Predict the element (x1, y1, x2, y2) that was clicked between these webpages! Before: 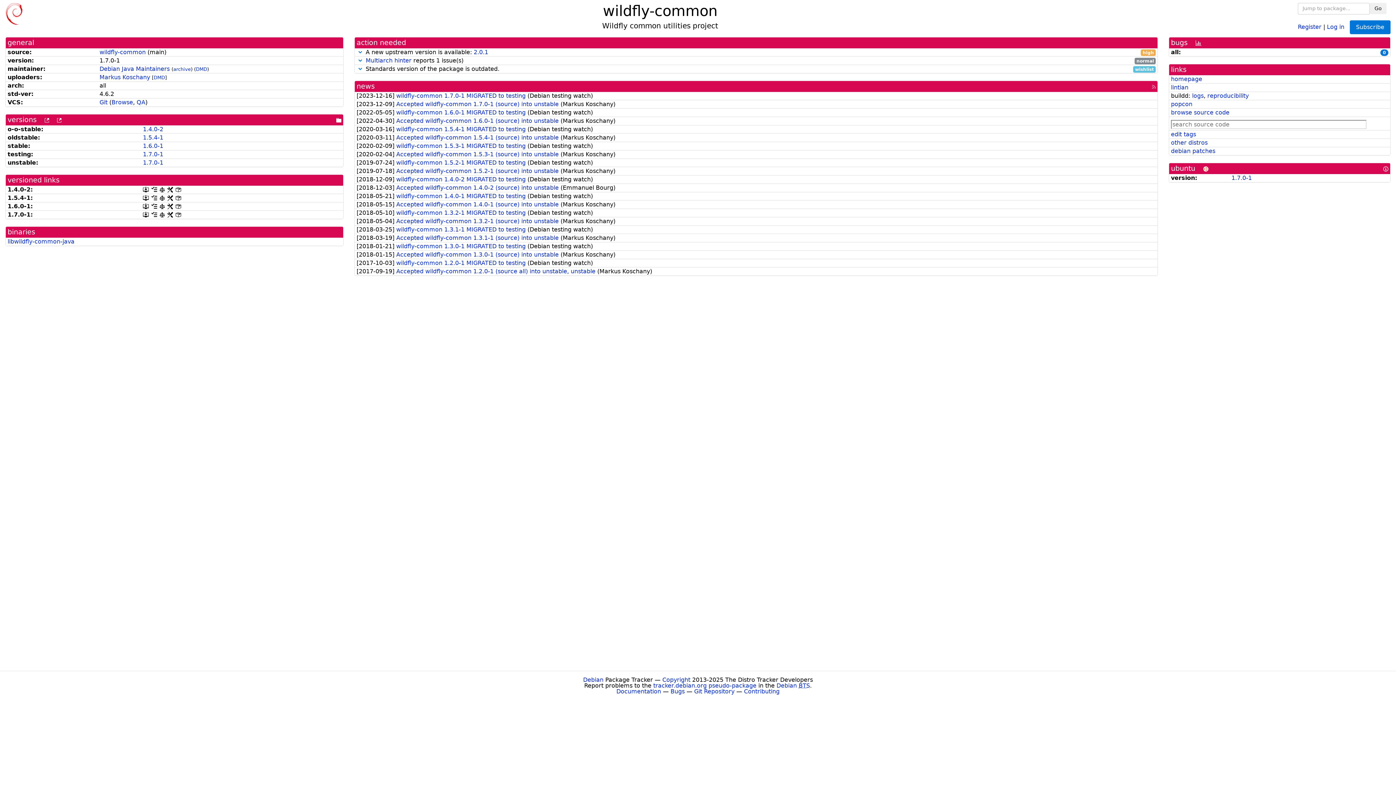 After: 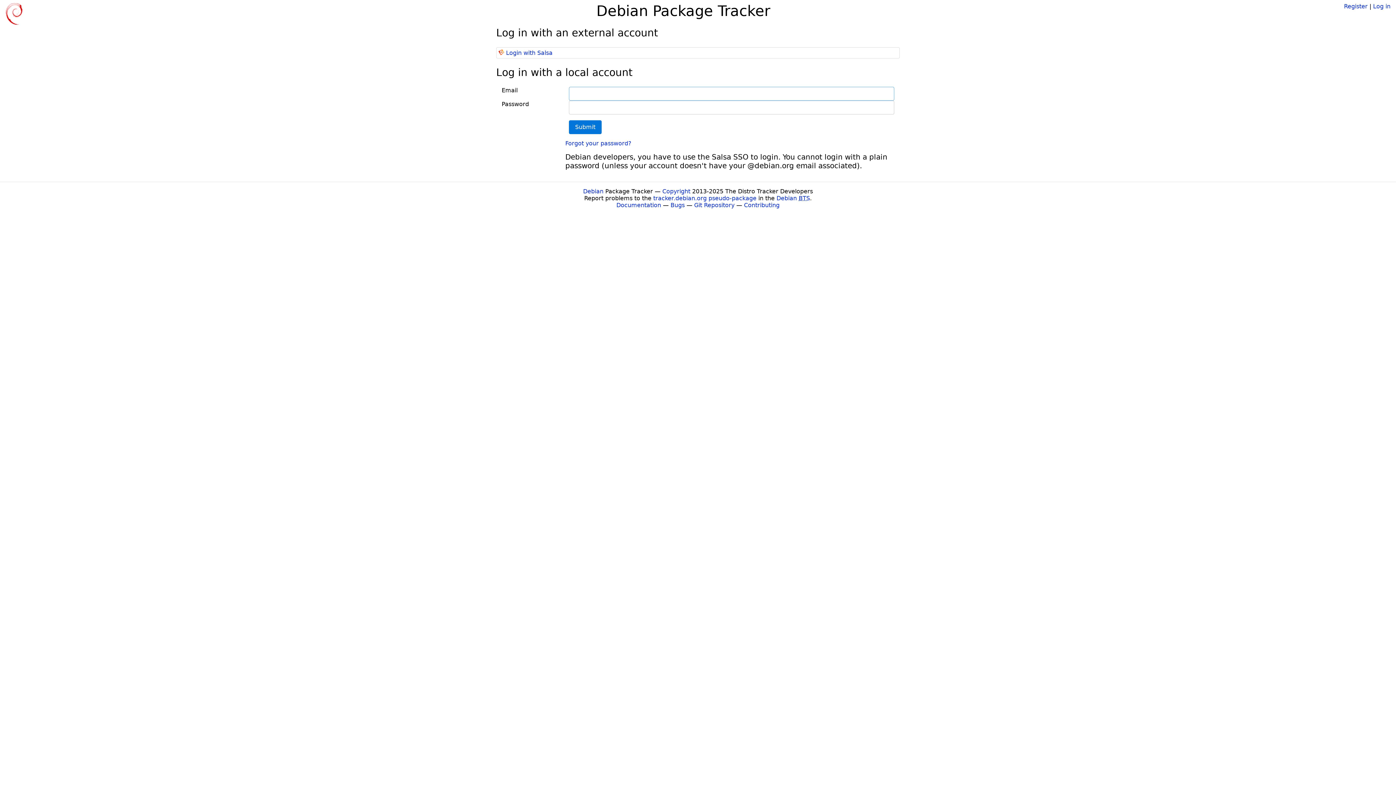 Action: label: Subscribe bbox: (1350, 20, 1390, 34)